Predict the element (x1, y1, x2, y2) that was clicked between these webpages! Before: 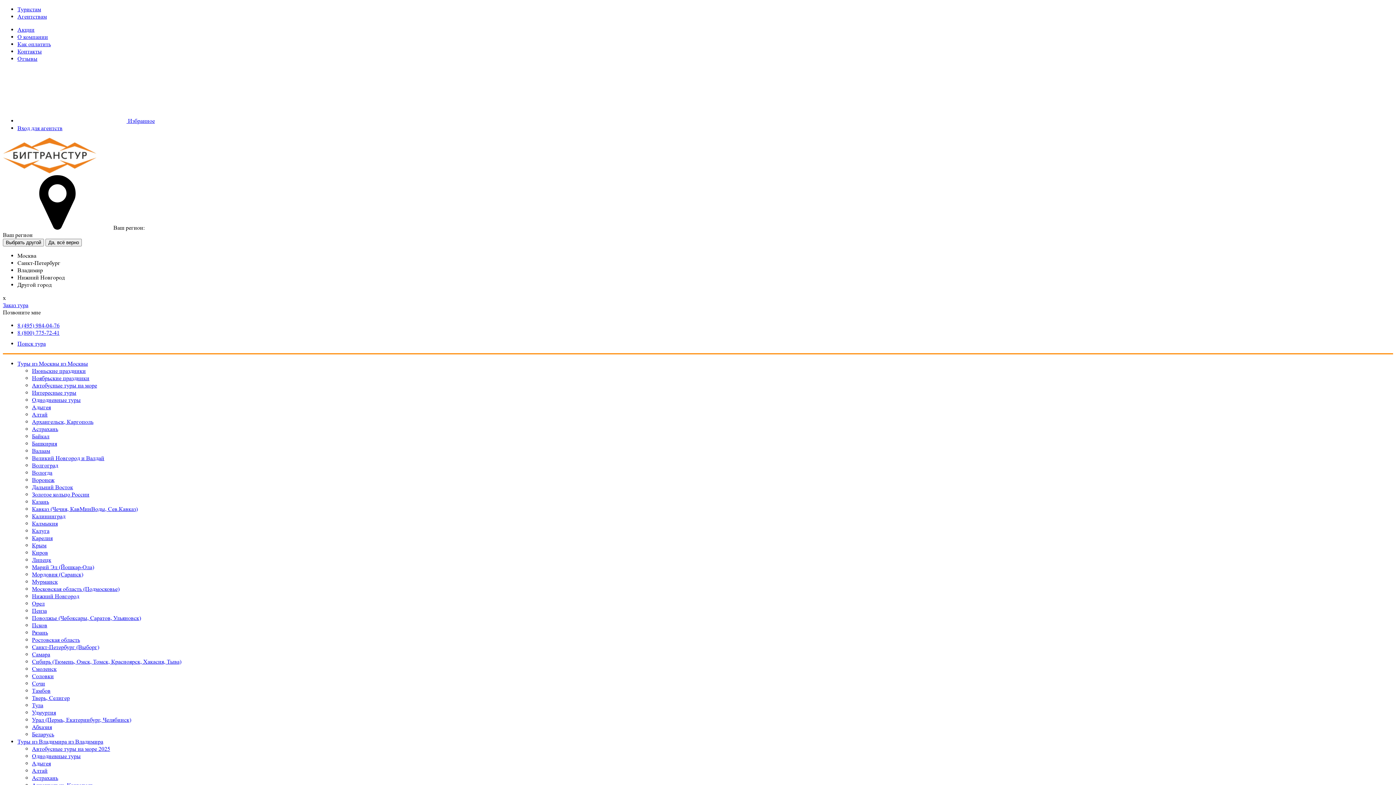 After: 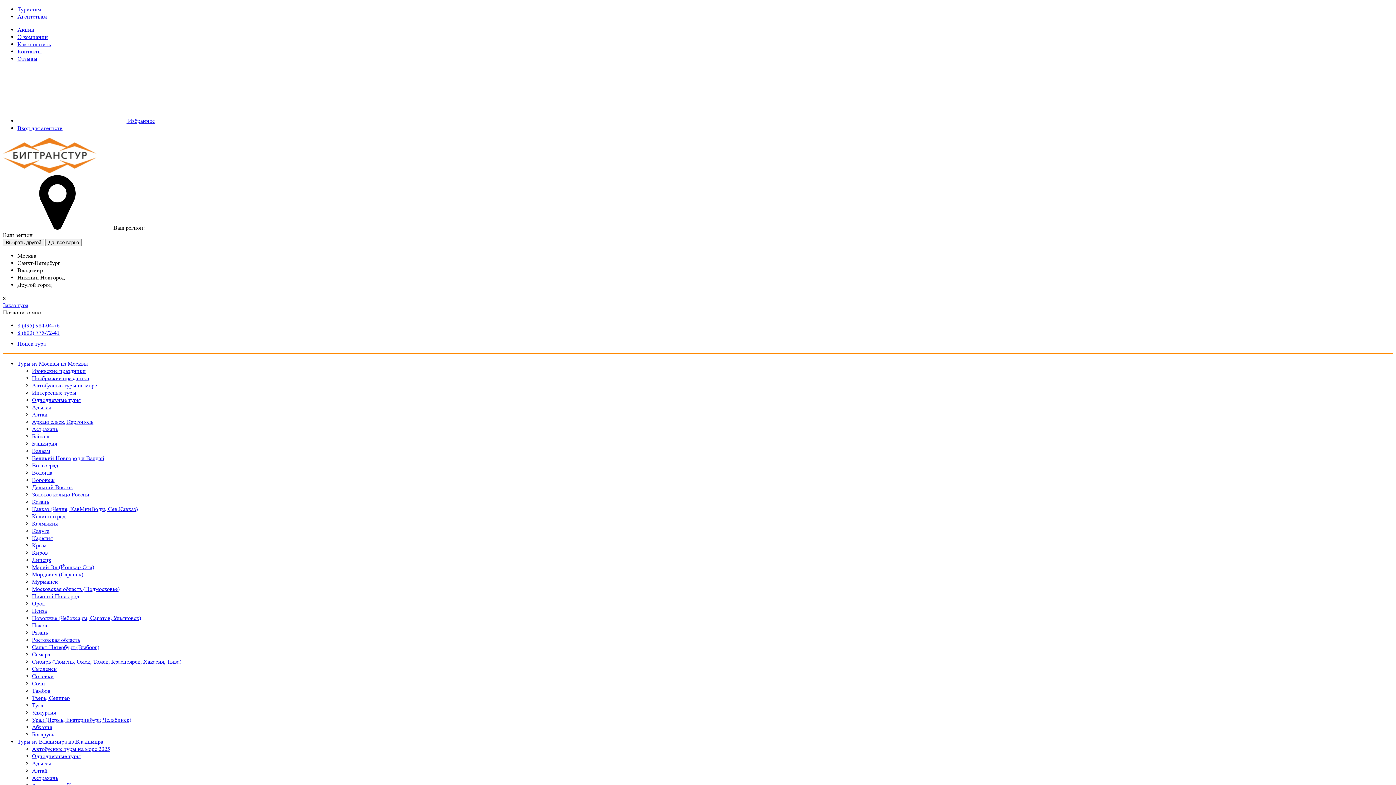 Action: bbox: (32, 520, 57, 527) label: Калмыкия